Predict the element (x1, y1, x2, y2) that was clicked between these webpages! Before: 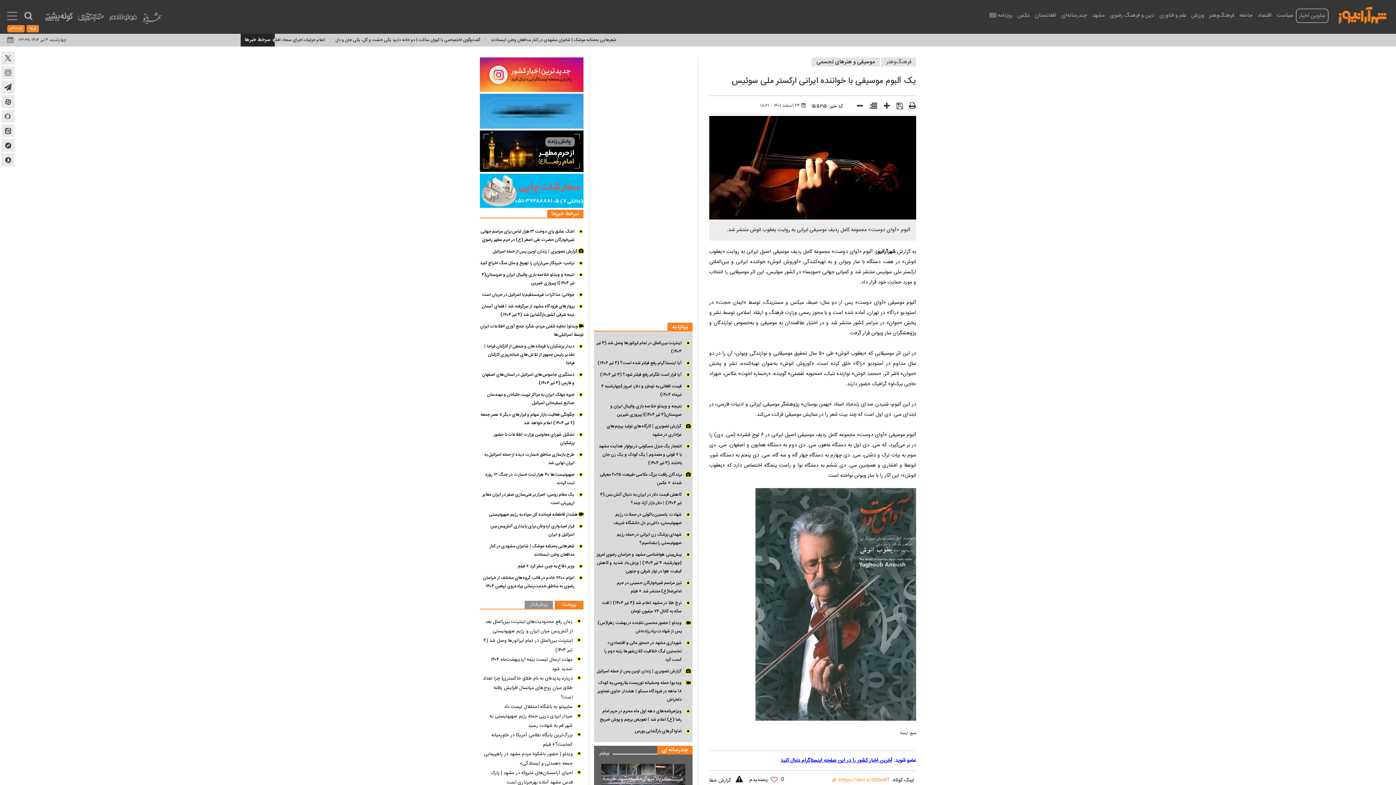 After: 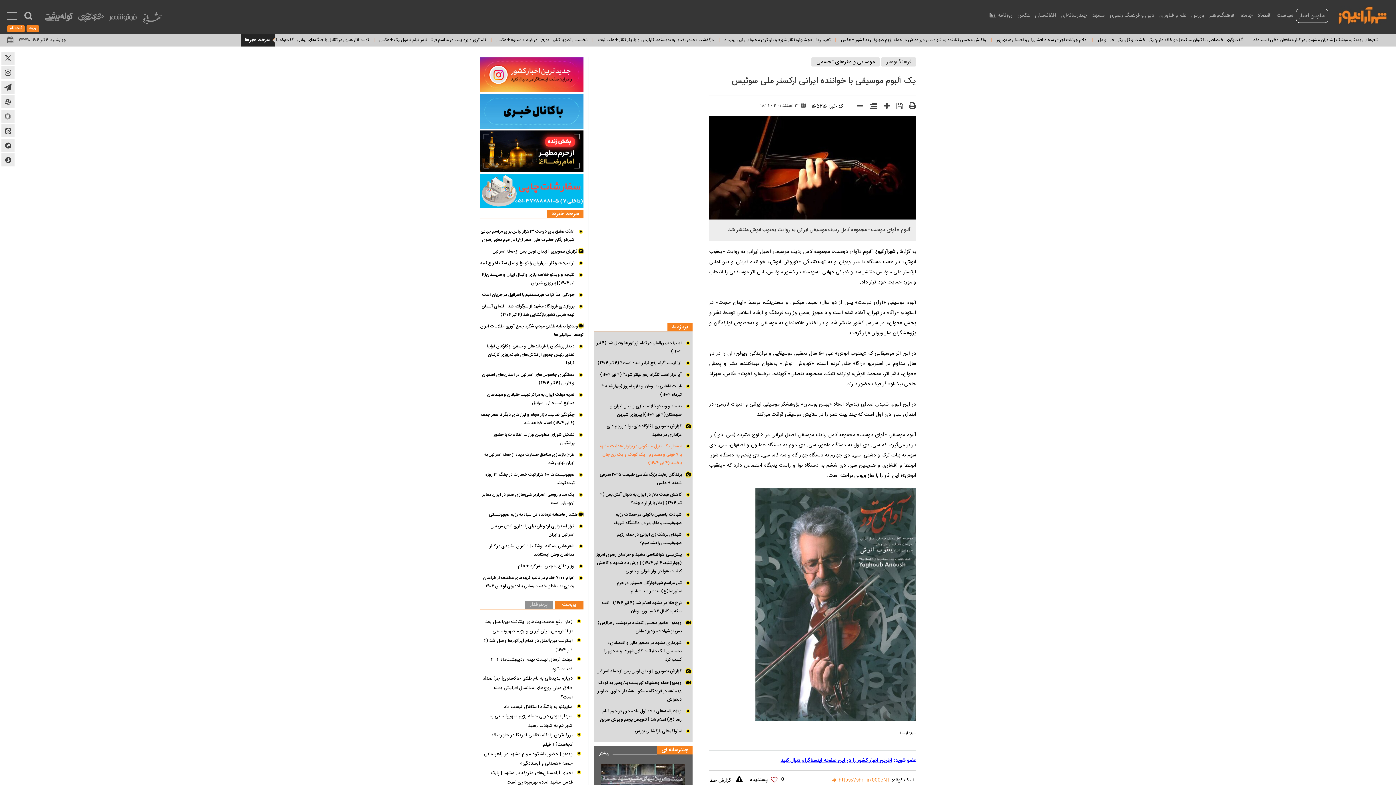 Action: label: انفجار یک منزل مسکونی در بولوار هدایت مشهد با ۷ فوتی و مصدوم | یک کودک و یک زن جان باختند (۴ تیر ۱۴۰۴) bbox: (596, 442, 690, 467)